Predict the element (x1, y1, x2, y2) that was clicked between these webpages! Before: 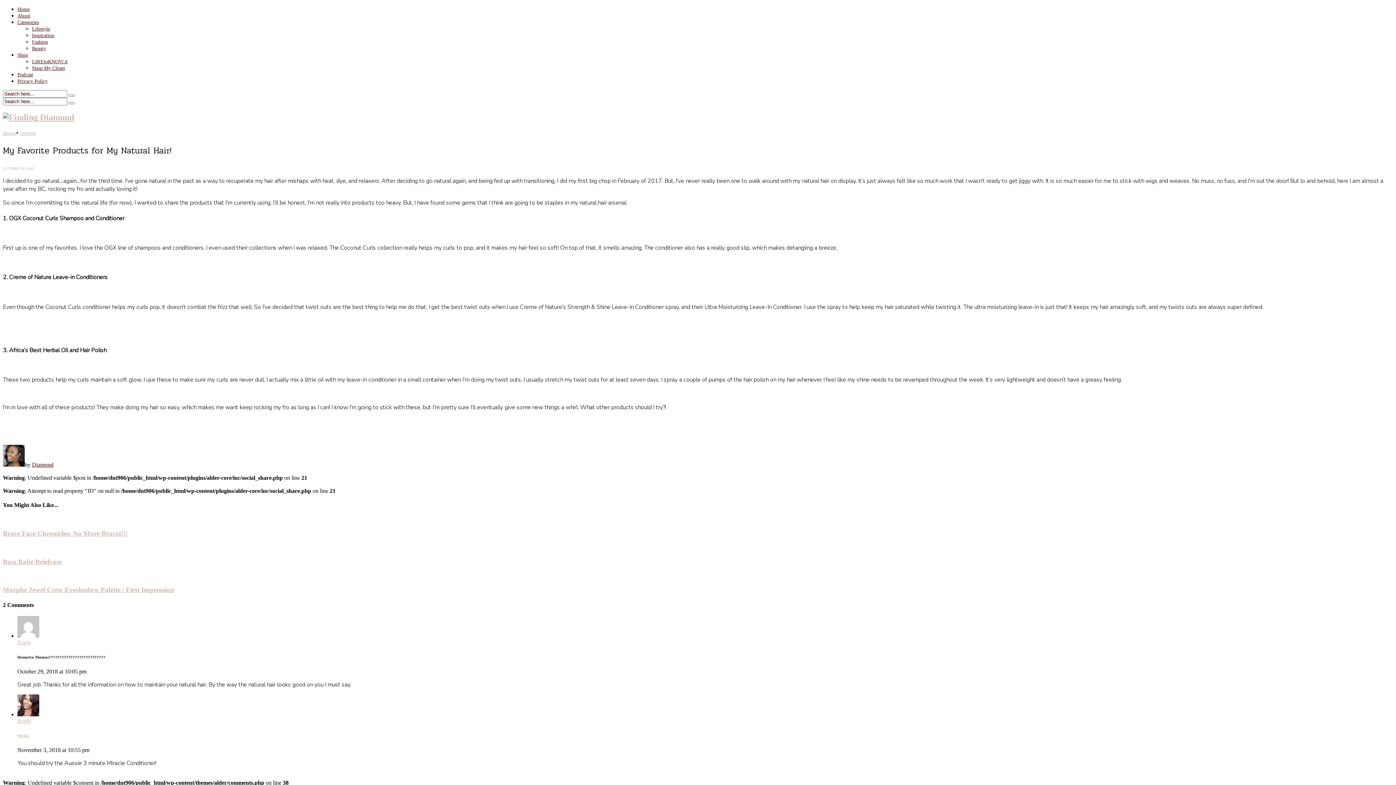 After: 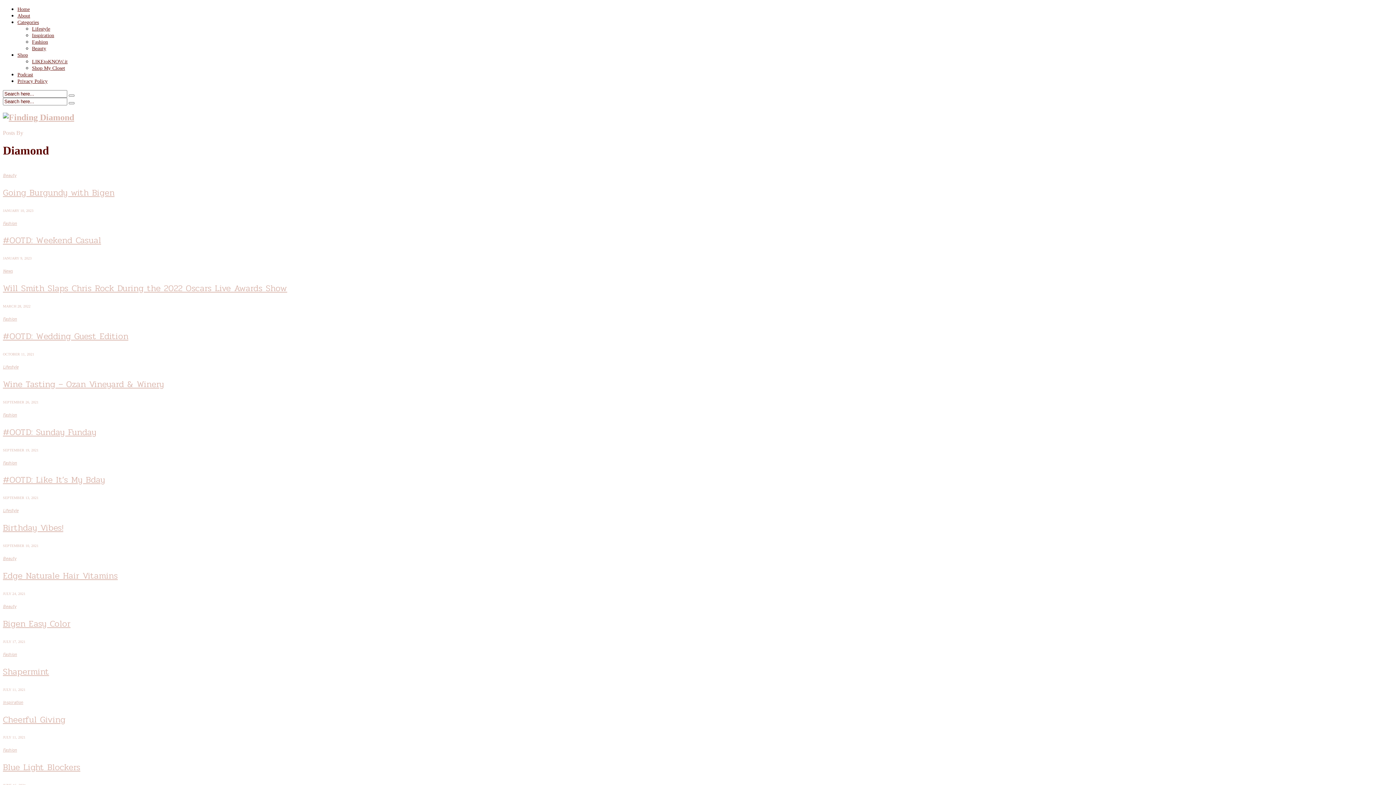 Action: bbox: (32, 461, 53, 468) label: Diamond